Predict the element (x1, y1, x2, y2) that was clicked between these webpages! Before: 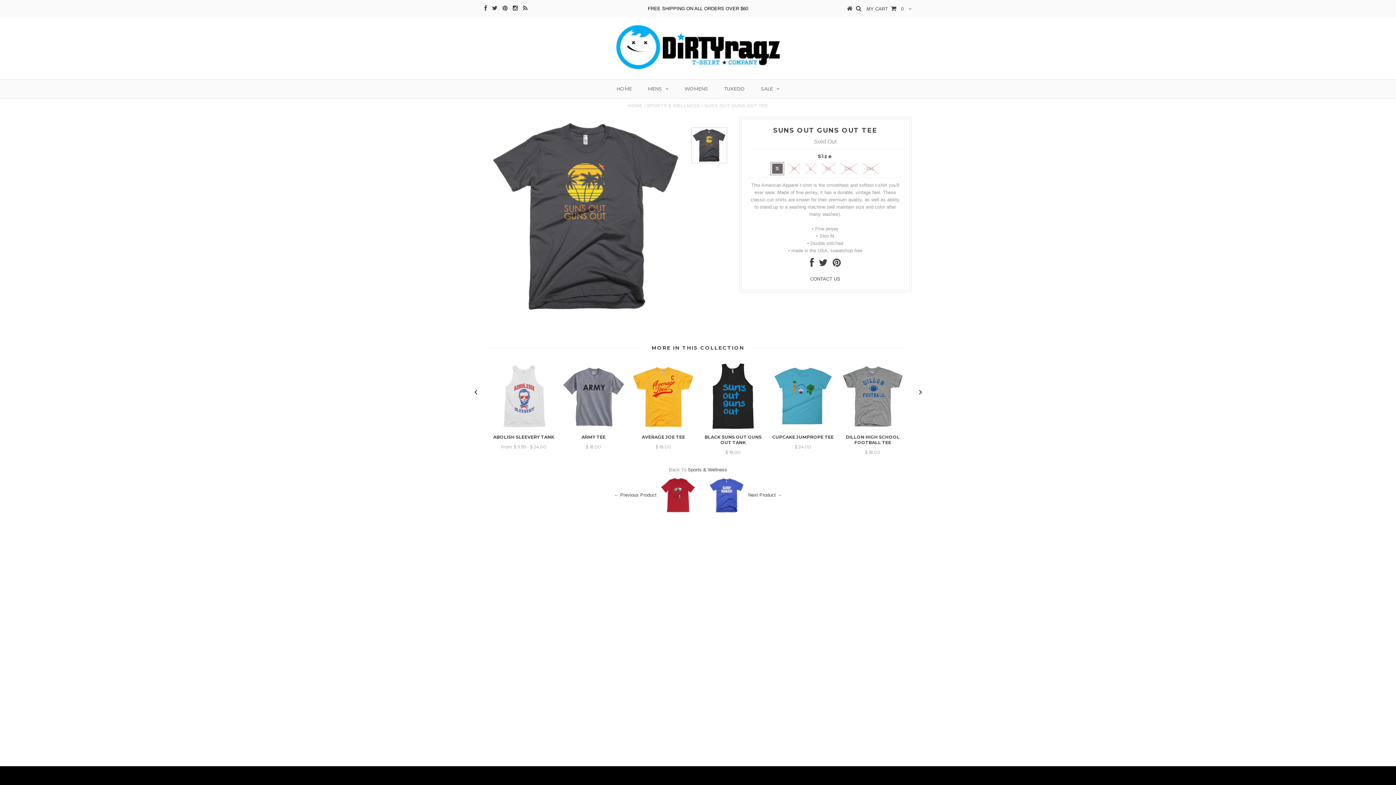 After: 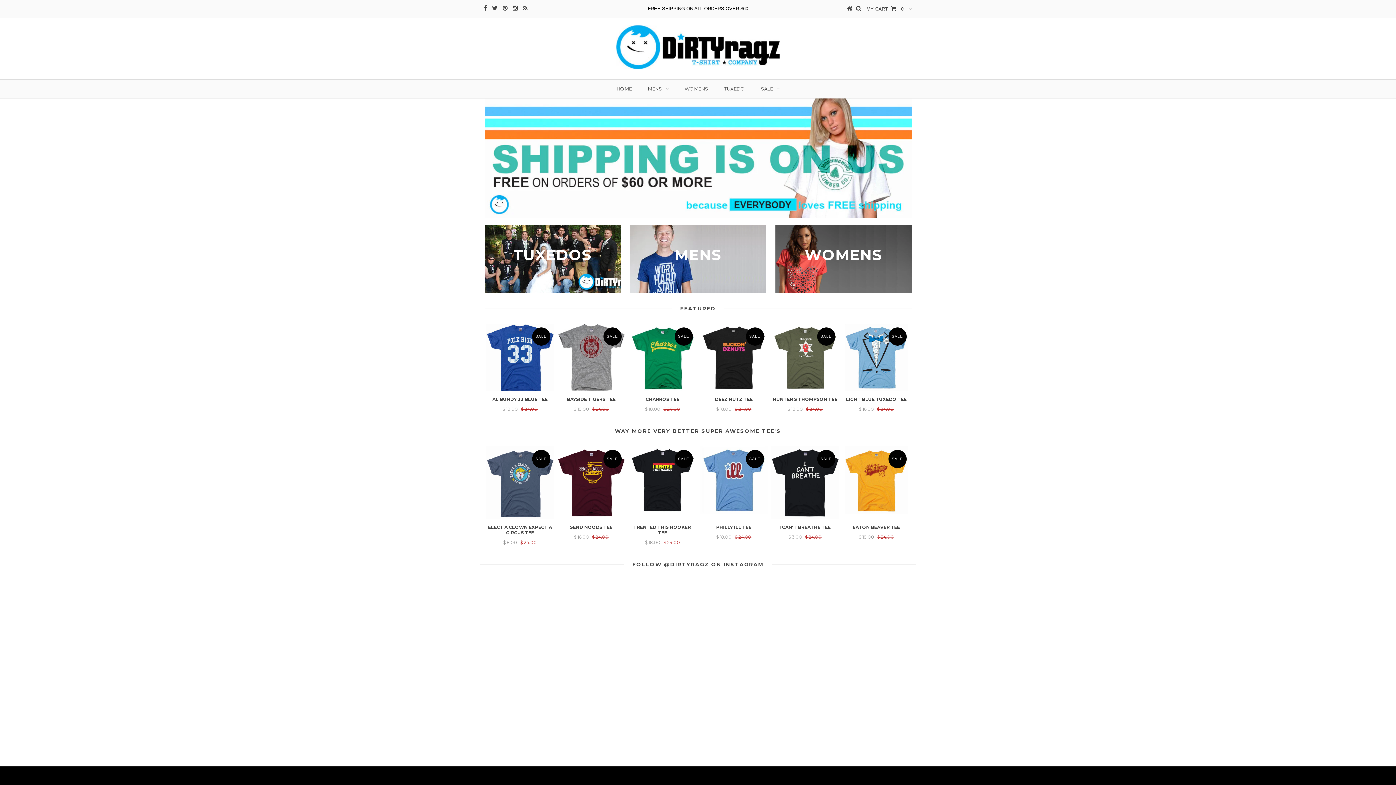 Action: bbox: (847, 6, 852, 11)